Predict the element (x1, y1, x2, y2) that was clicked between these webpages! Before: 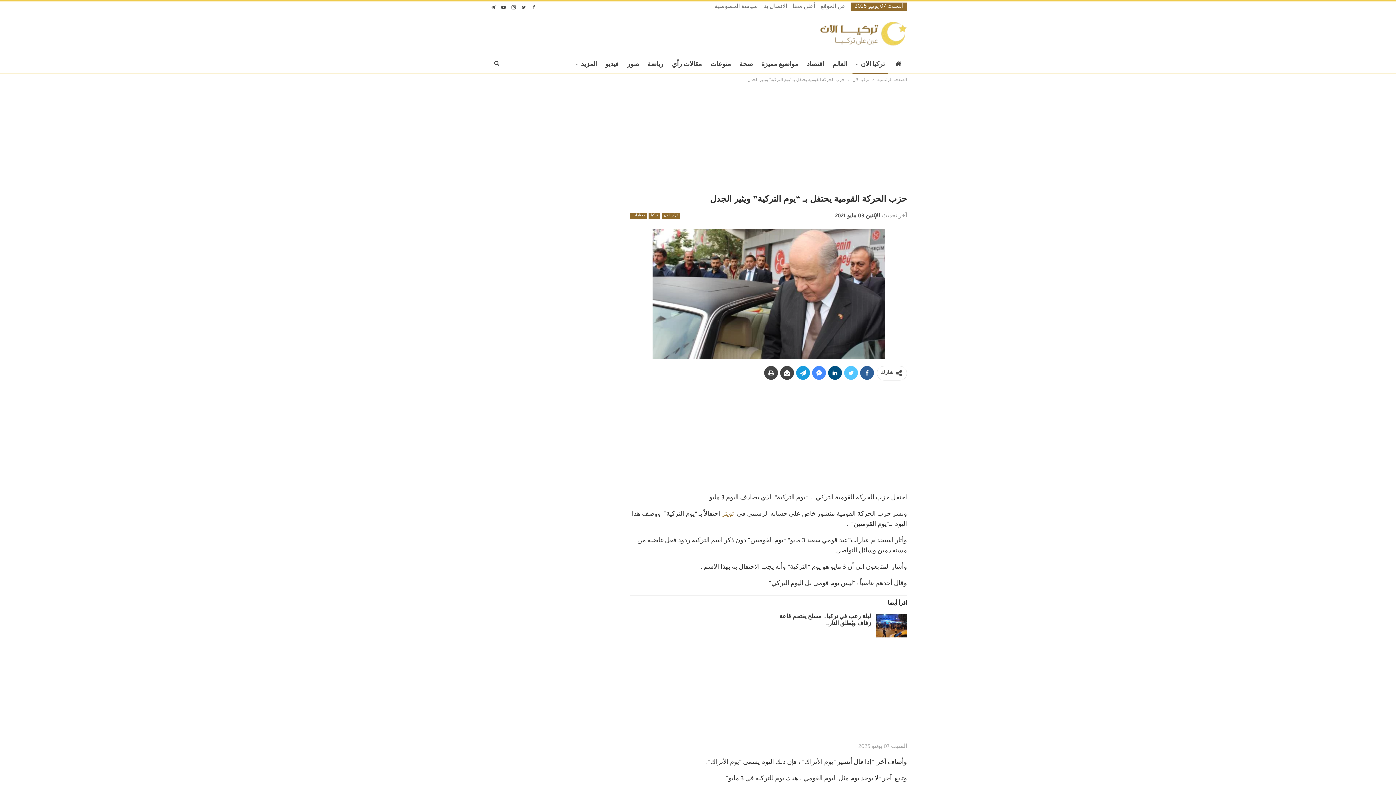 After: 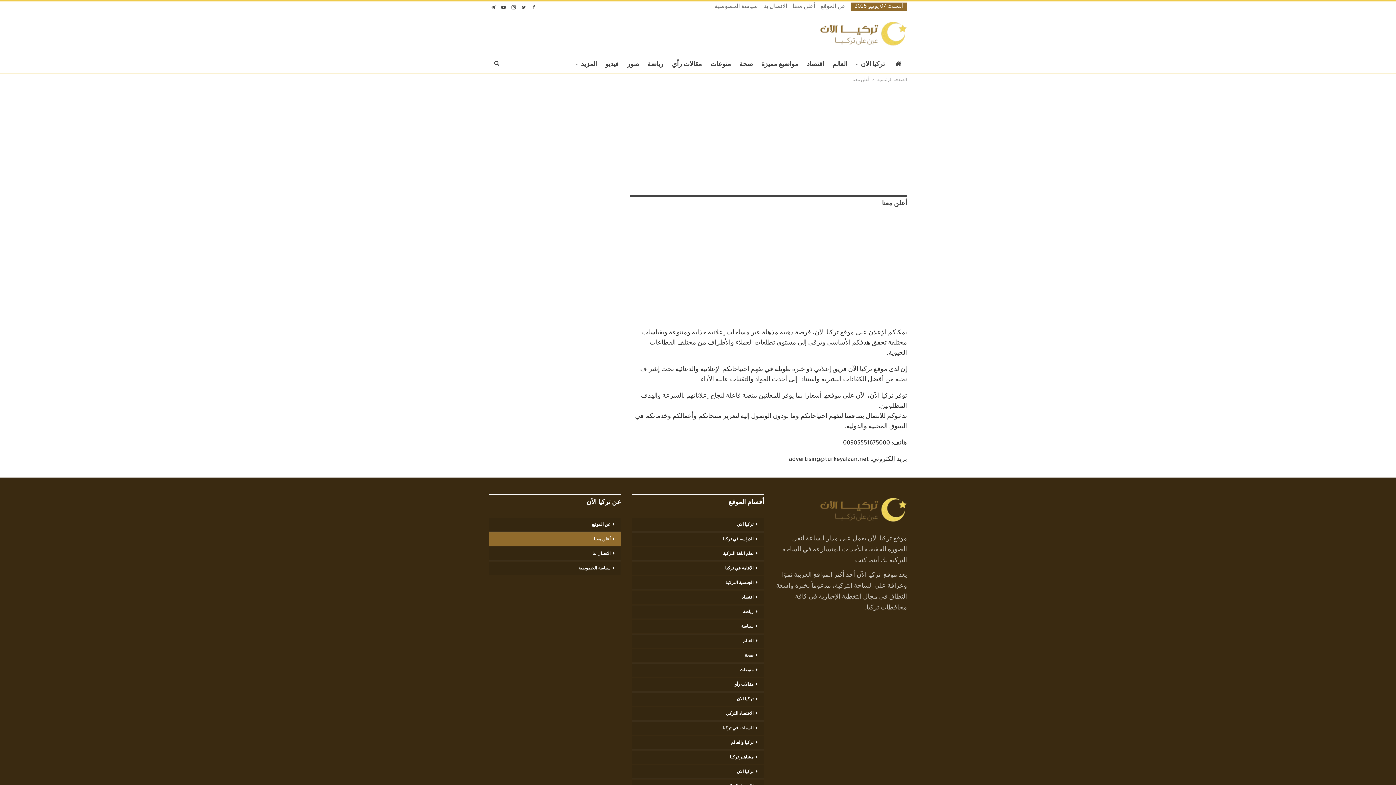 Action: bbox: (792, 4, 815, 10) label: أعلن معنا